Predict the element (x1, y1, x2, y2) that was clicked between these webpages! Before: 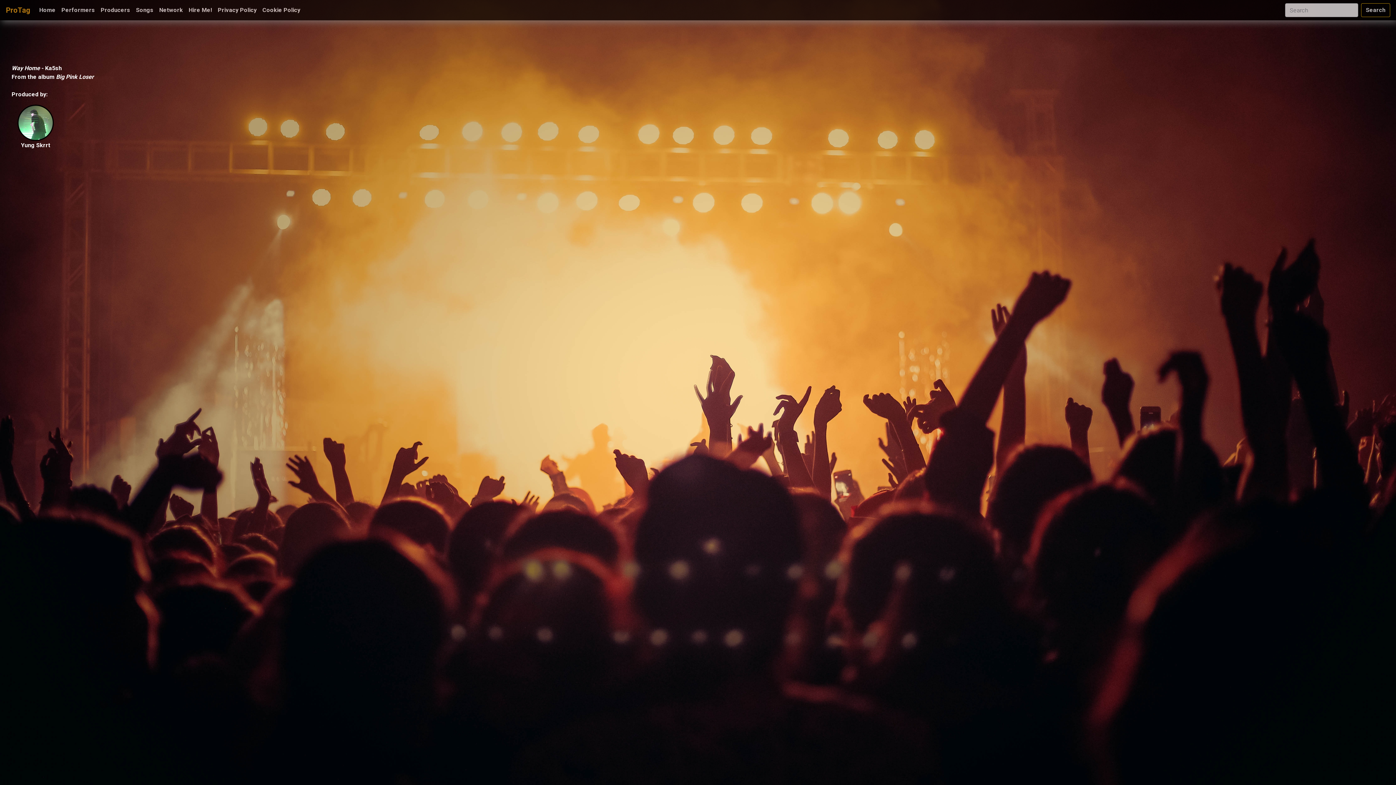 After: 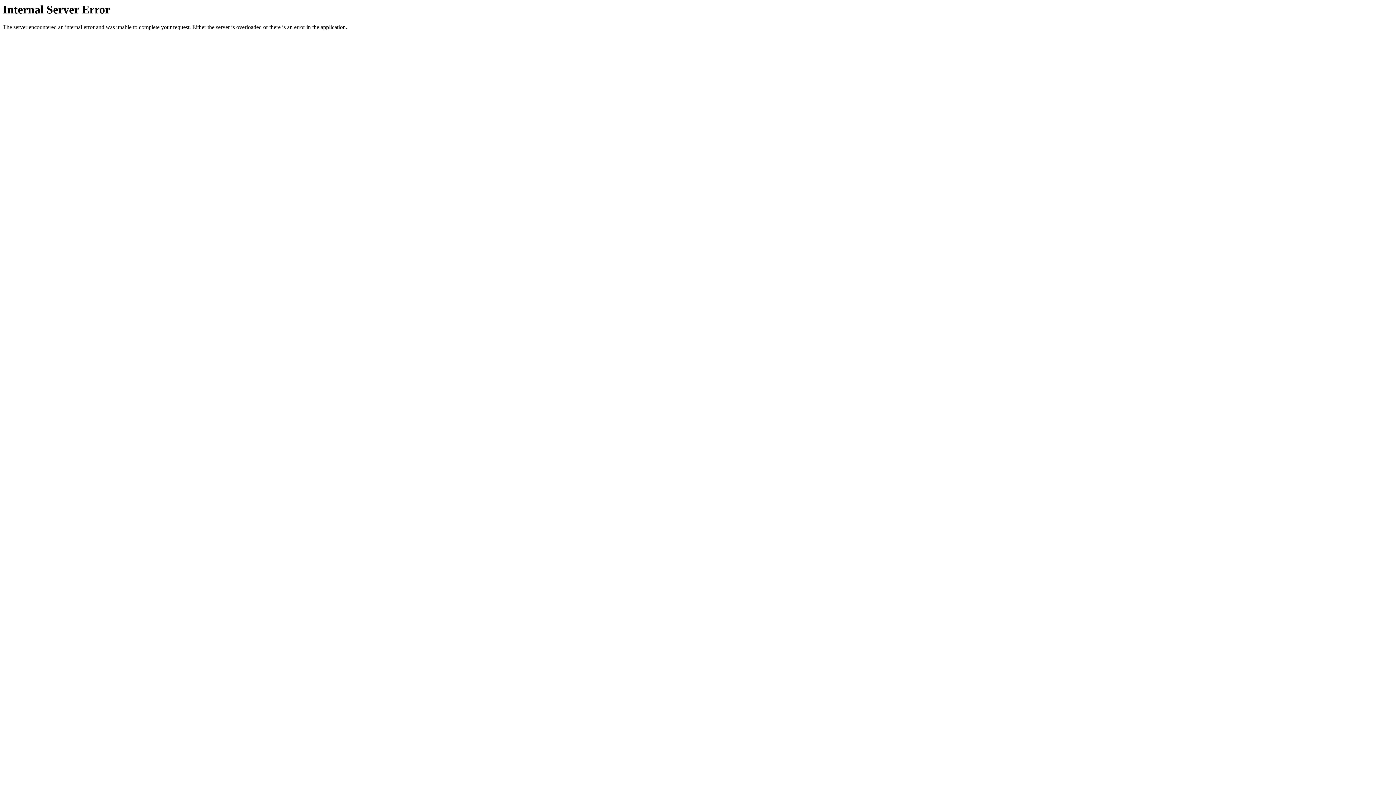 Action: label: Big Pink Loser bbox: (56, 73, 93, 80)